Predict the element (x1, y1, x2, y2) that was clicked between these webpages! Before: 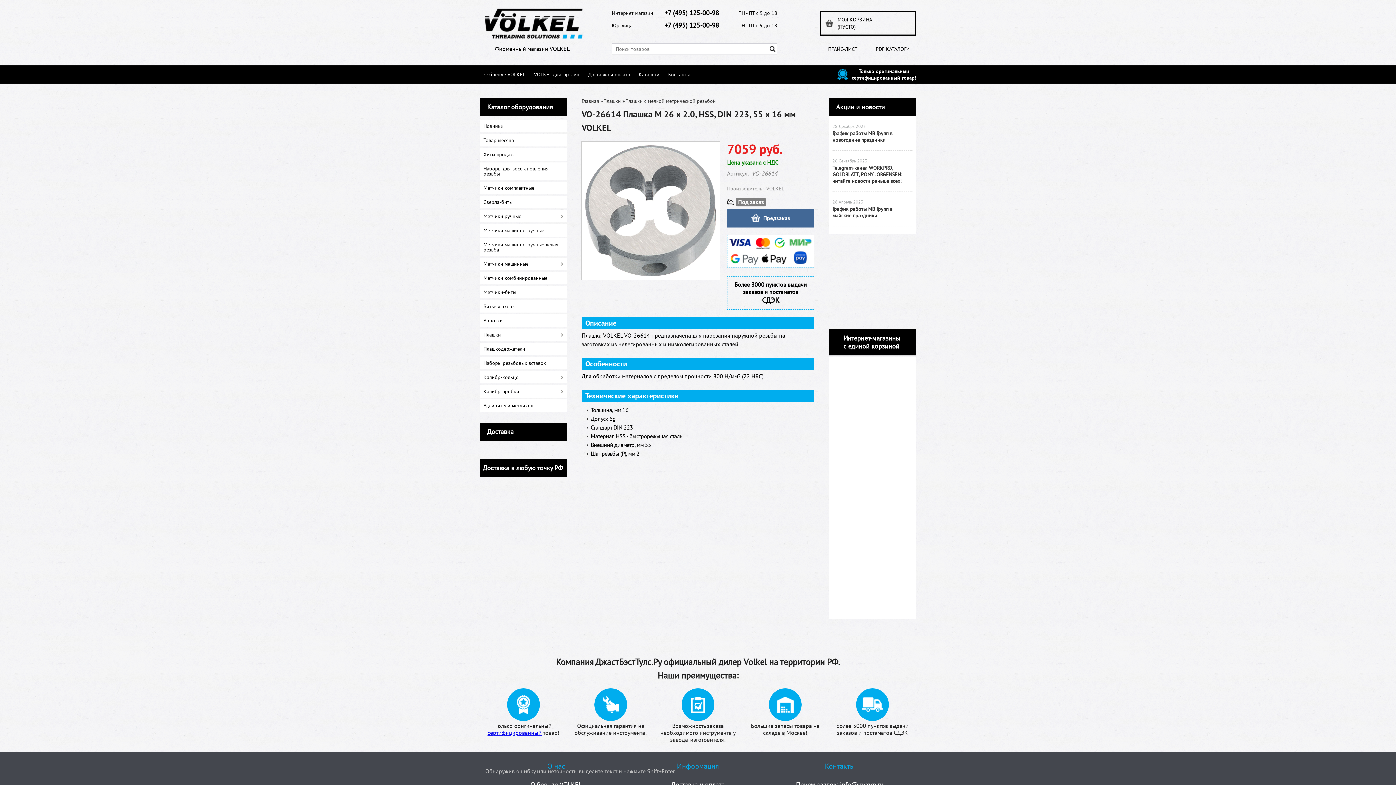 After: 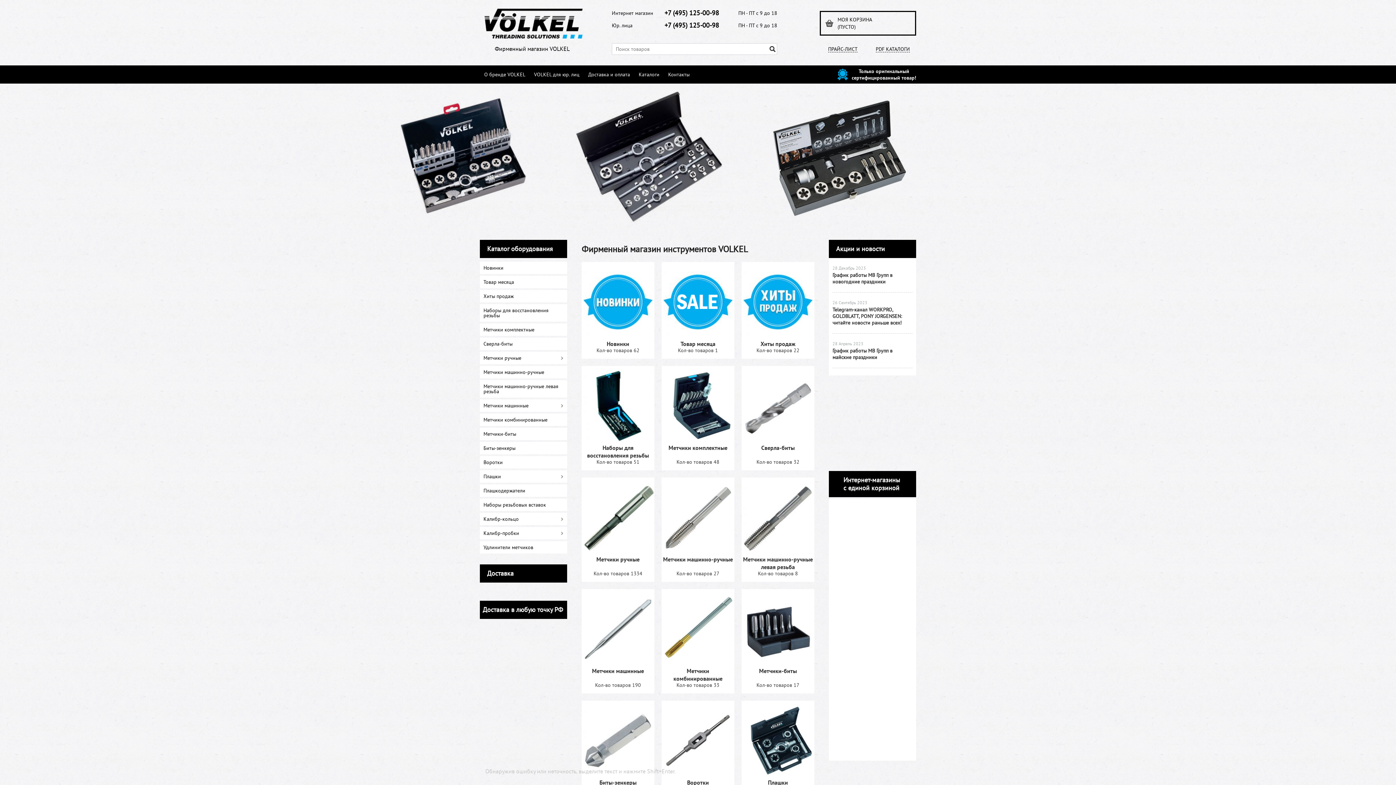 Action: bbox: (581, 97, 599, 104) label: Главная